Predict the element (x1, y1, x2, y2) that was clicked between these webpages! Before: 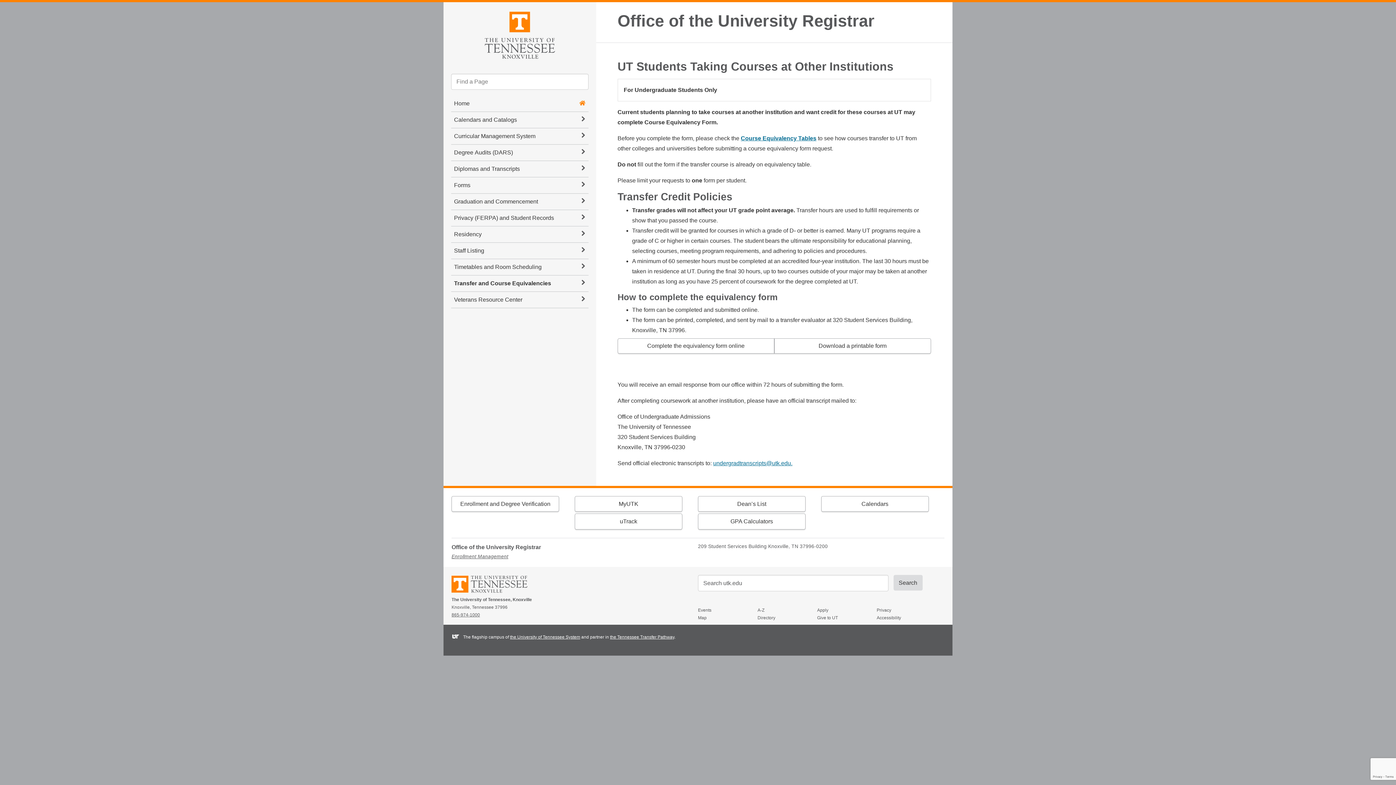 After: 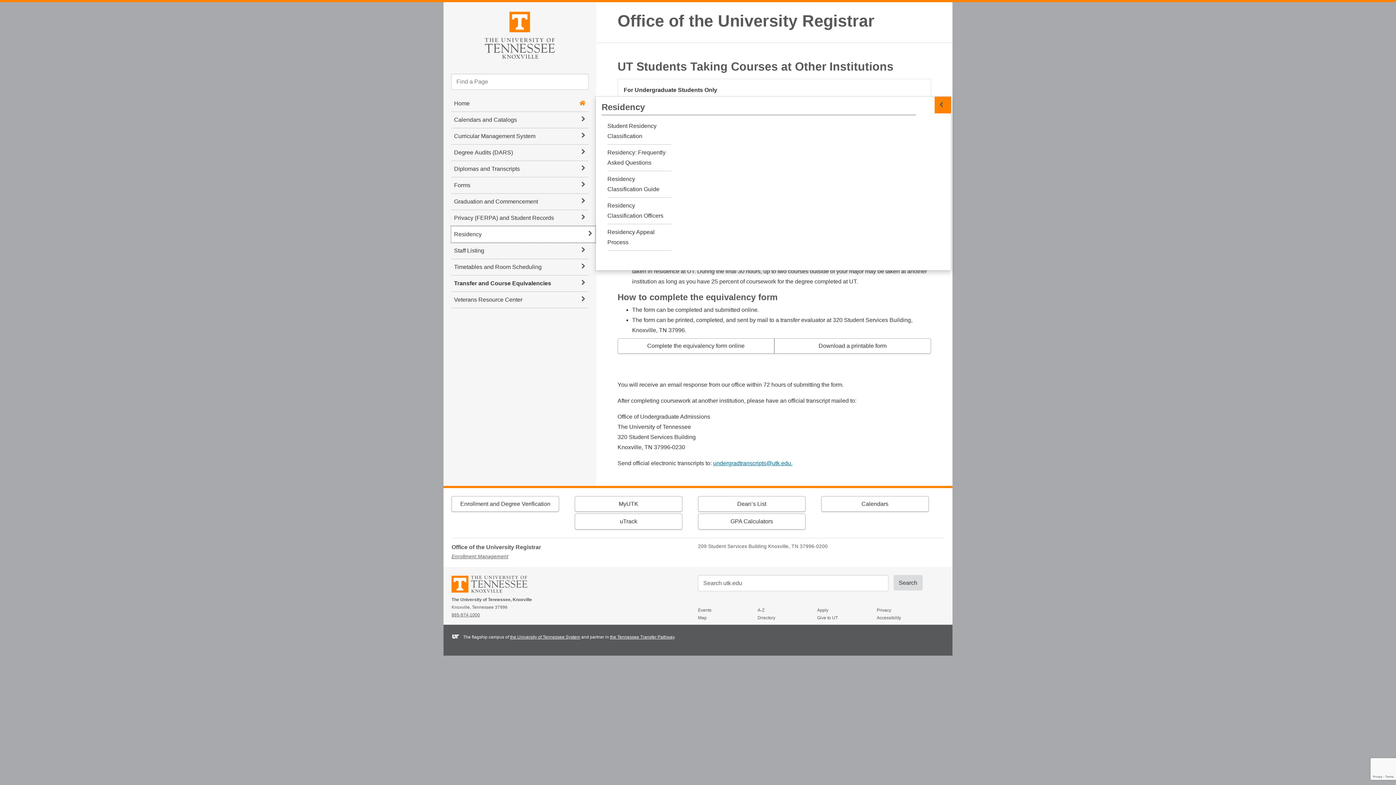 Action: bbox: (451, 226, 588, 242) label: Residency